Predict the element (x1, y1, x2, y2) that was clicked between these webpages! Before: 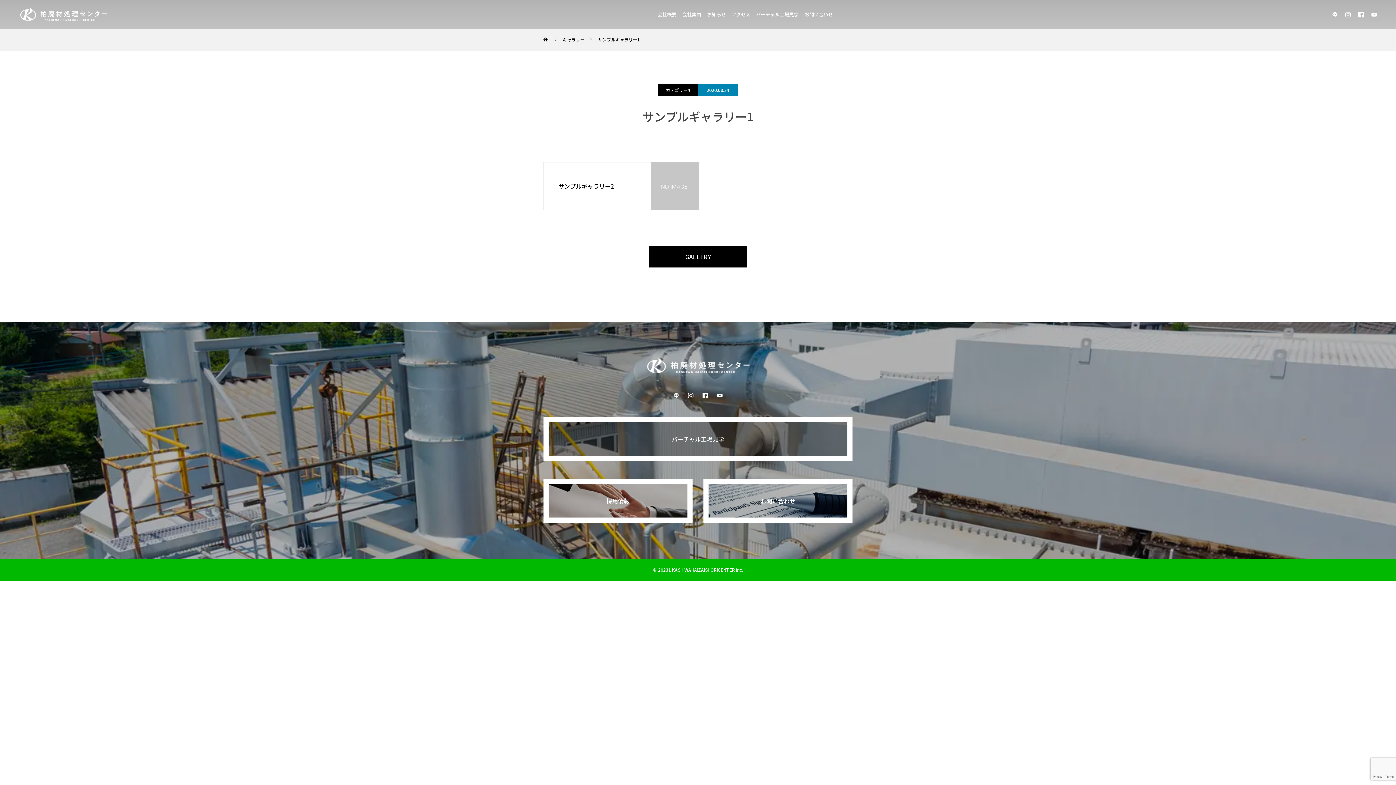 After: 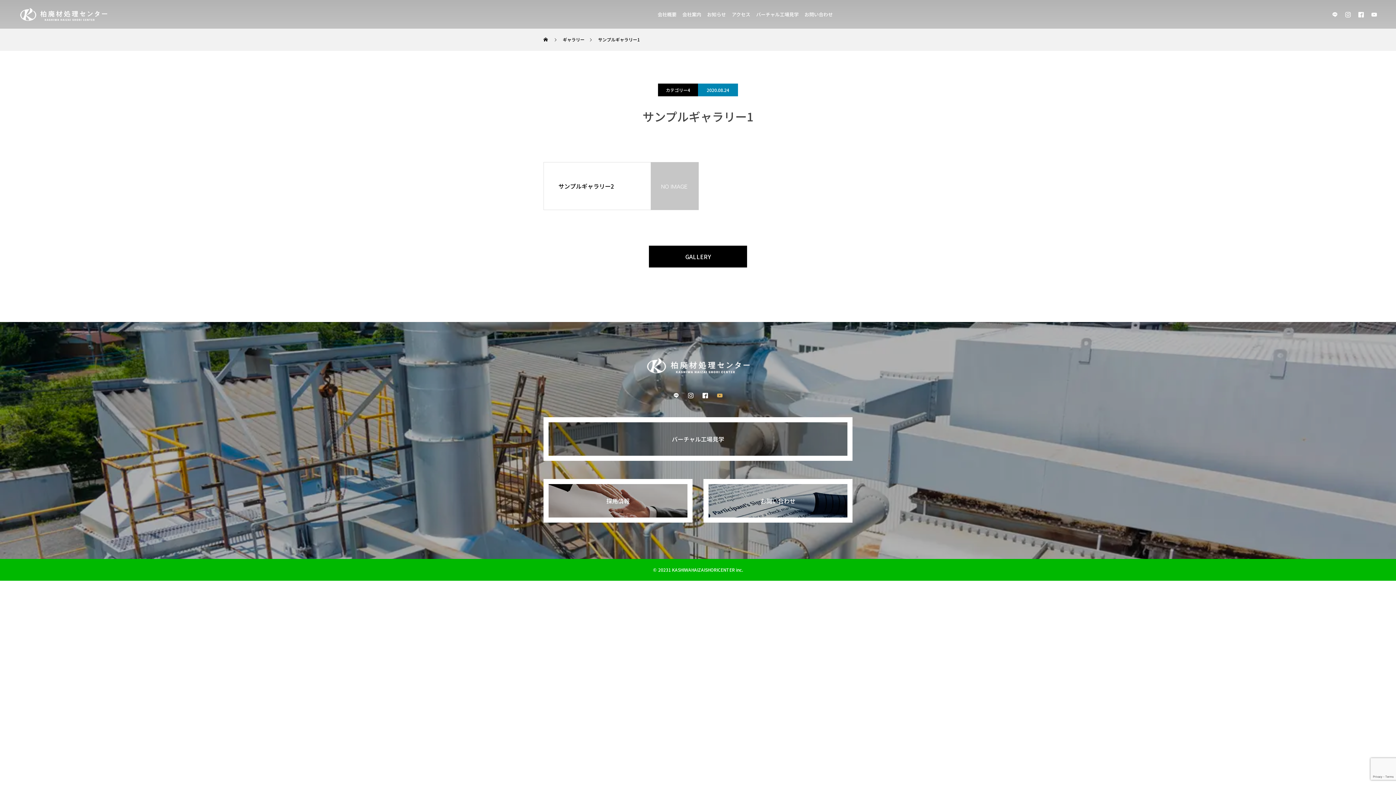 Action: bbox: (716, 392, 723, 399)